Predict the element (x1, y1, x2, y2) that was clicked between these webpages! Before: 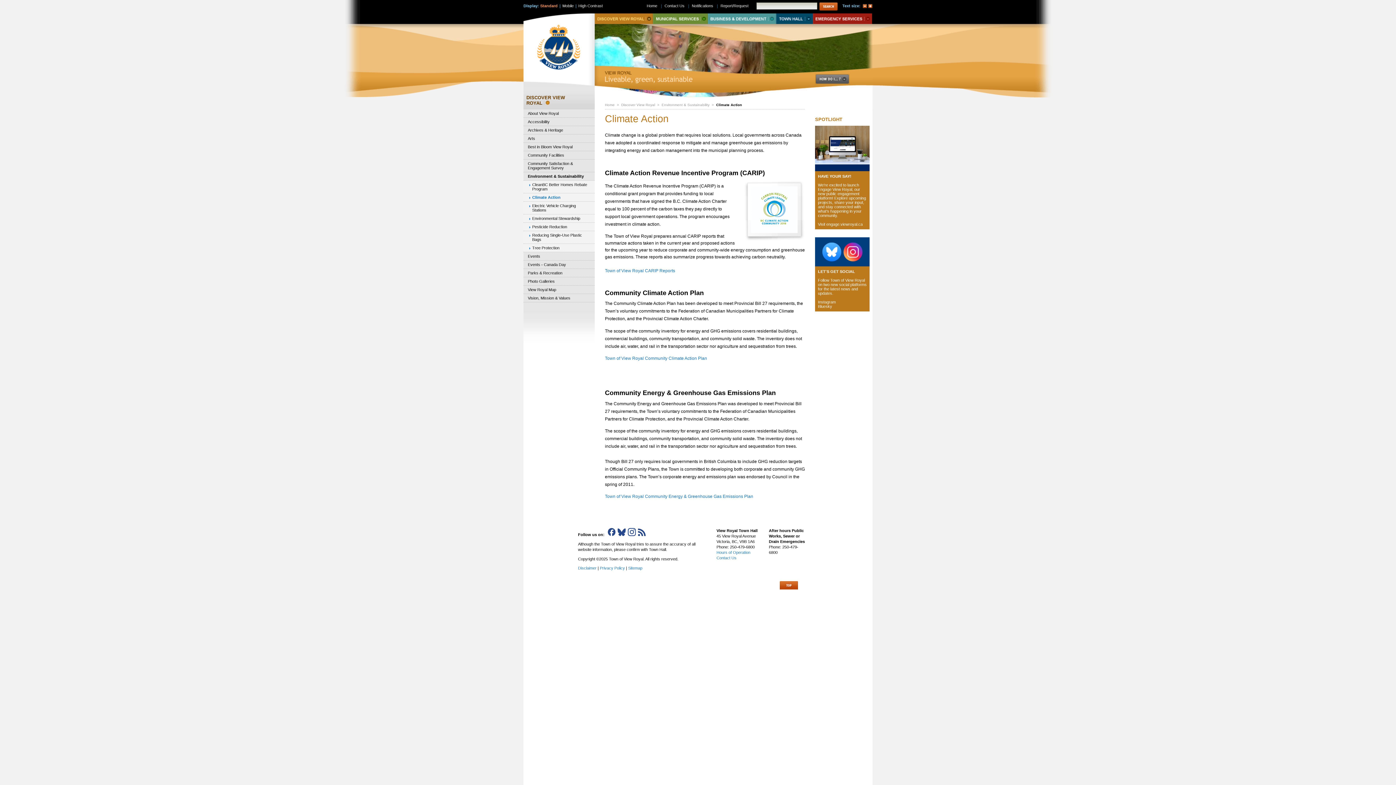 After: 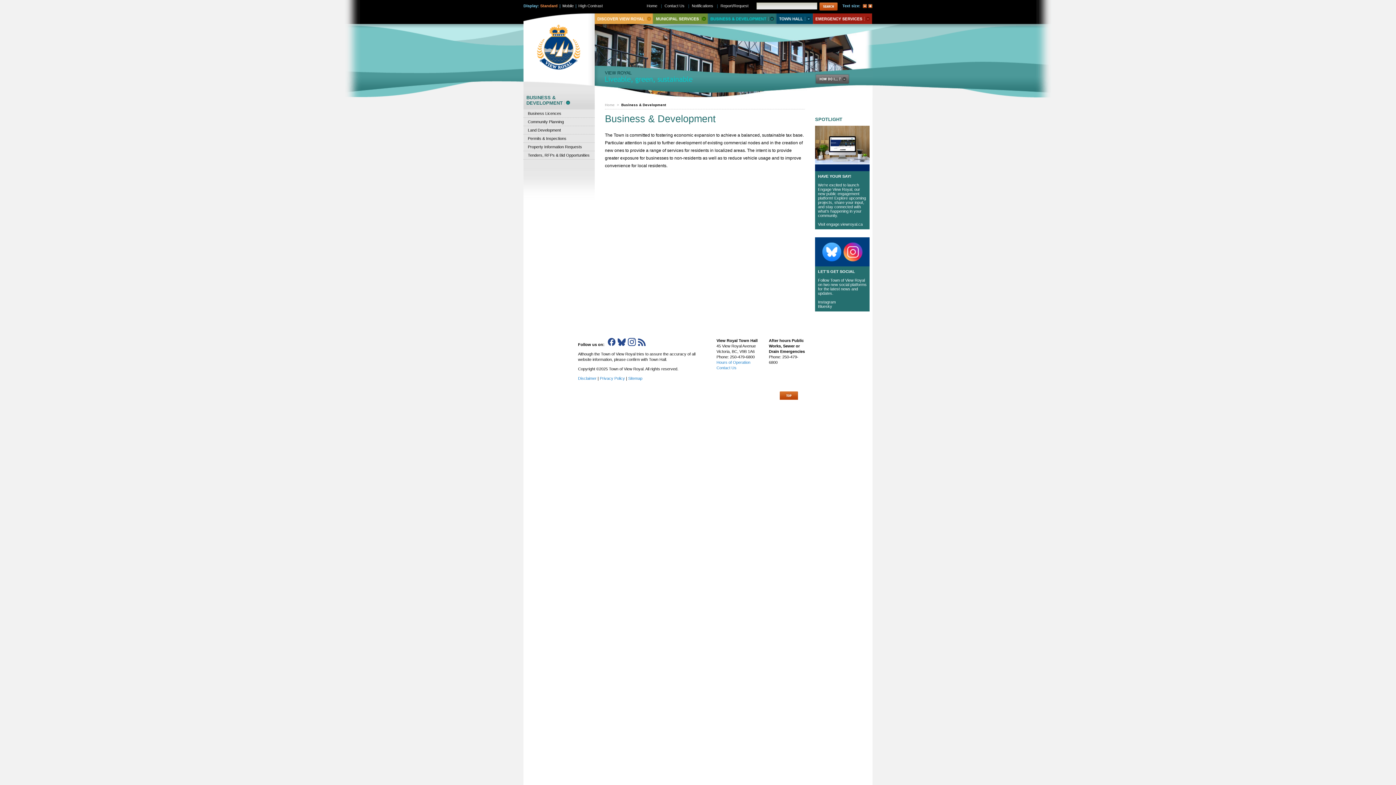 Action: label: Business & Development bbox: (708, 13, 776, 24)